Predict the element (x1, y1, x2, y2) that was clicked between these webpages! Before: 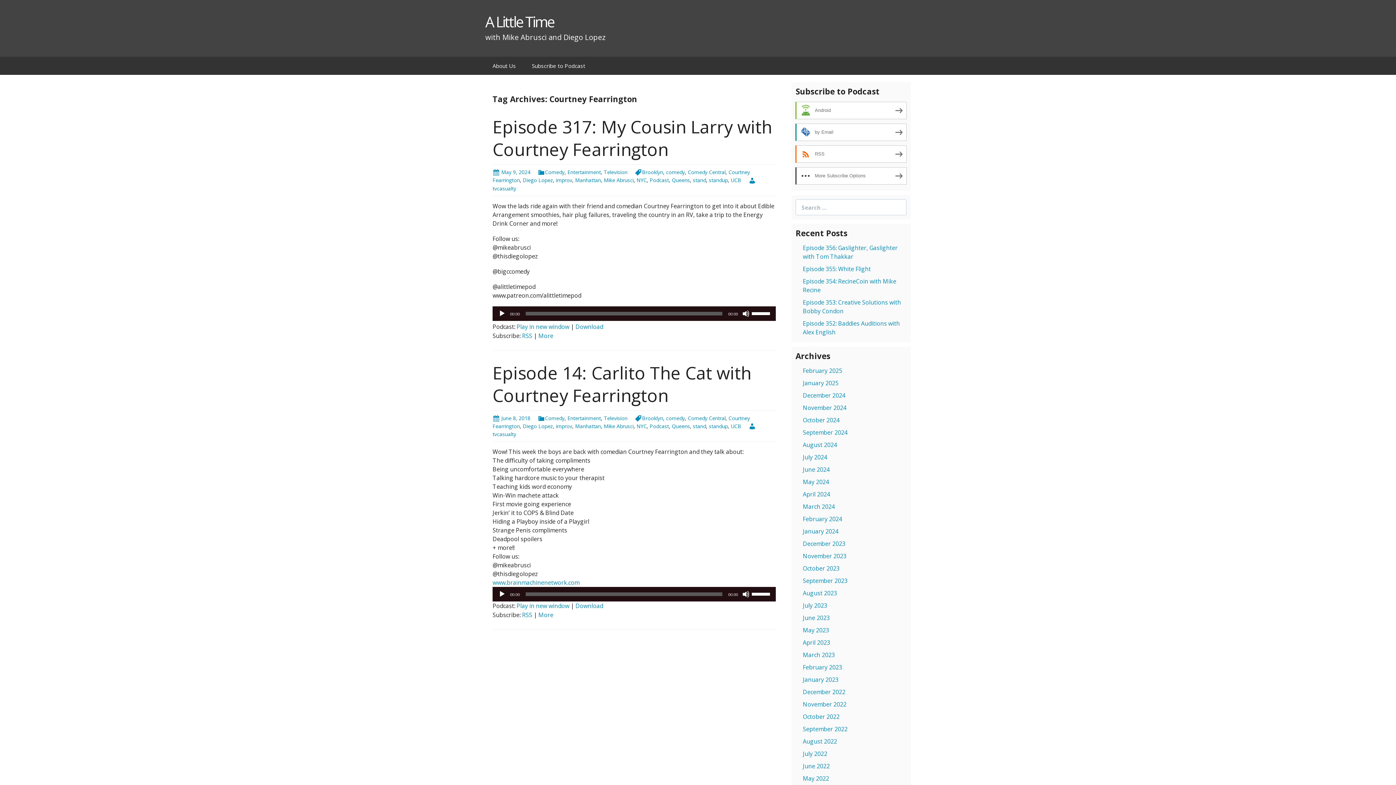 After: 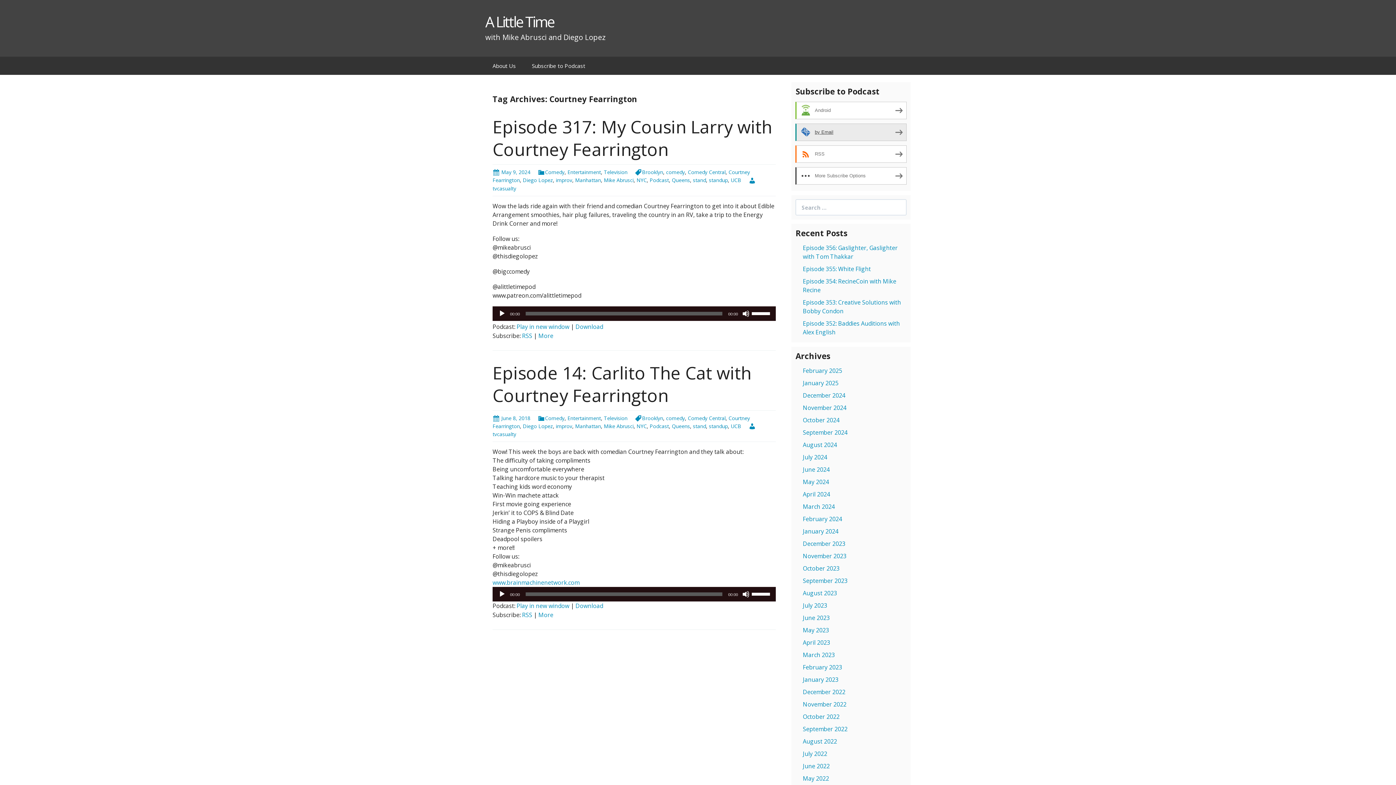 Action: label: by Email bbox: (795, 123, 906, 141)